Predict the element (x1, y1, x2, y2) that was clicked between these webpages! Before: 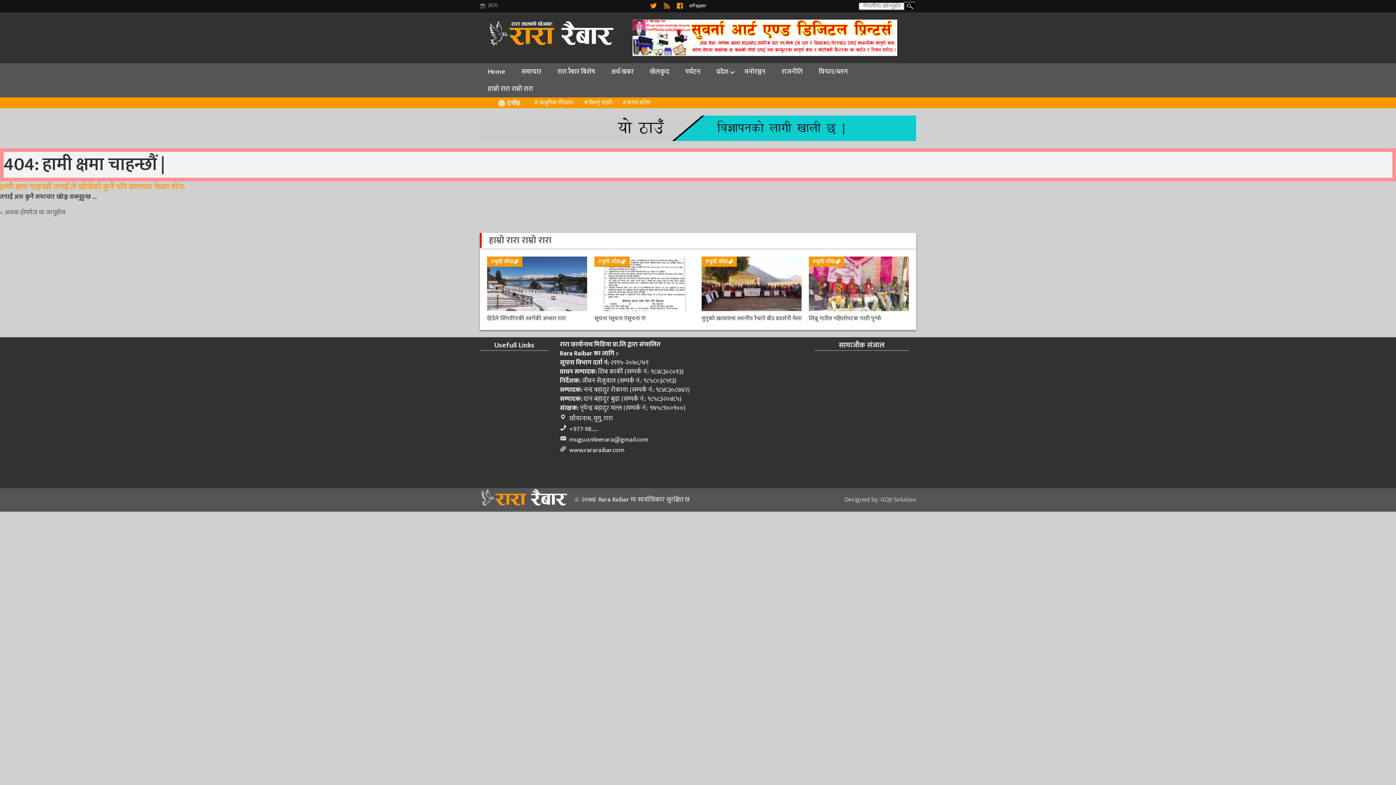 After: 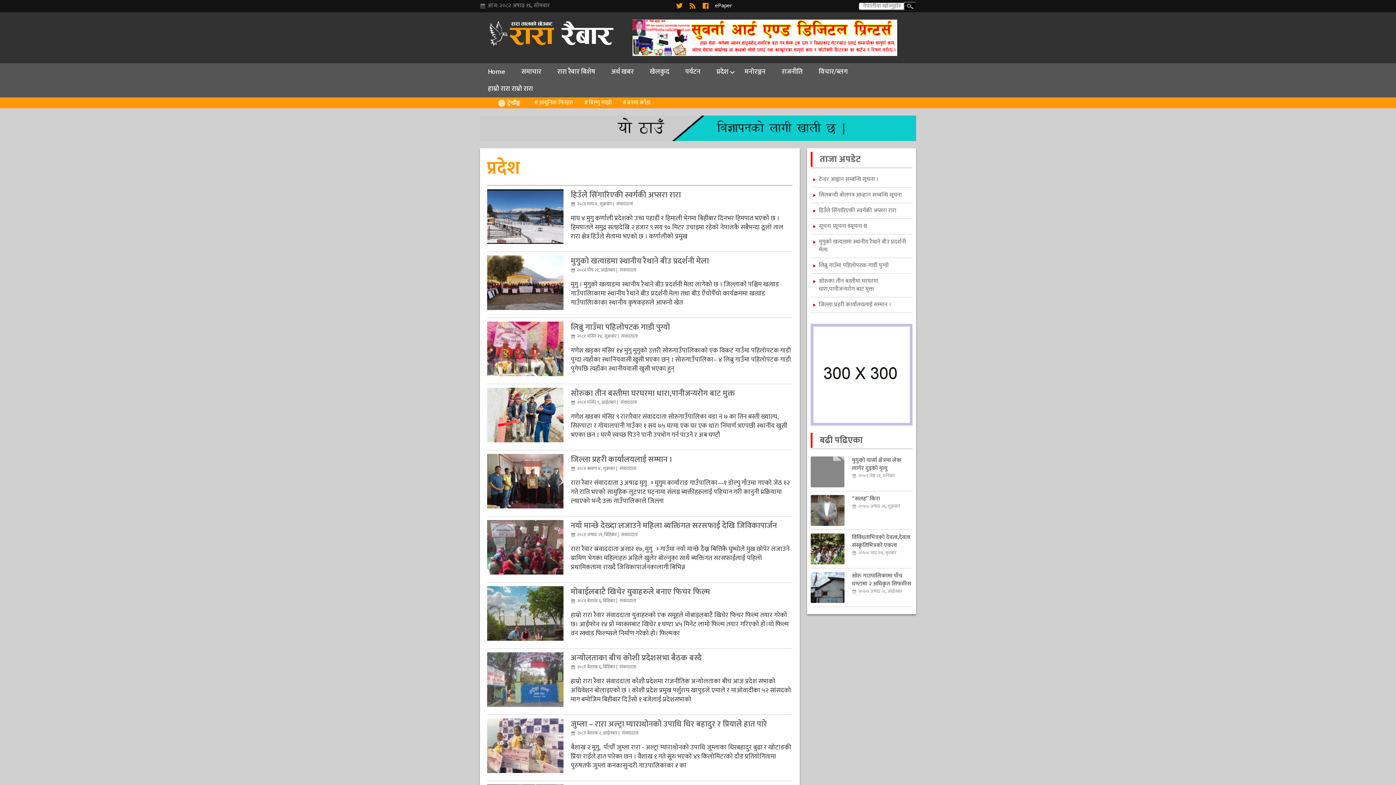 Action: label: प्रदेश bbox: (709, 66, 736, 77)